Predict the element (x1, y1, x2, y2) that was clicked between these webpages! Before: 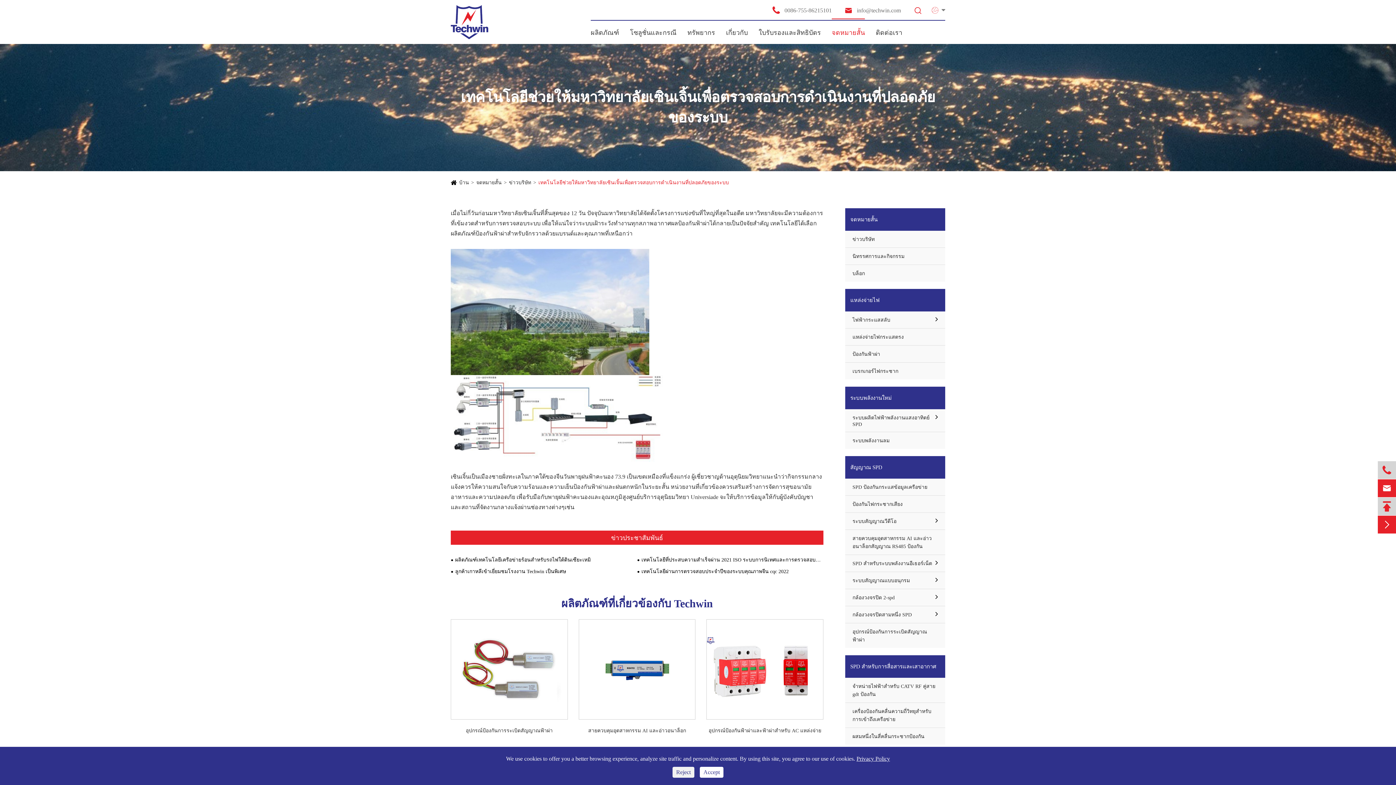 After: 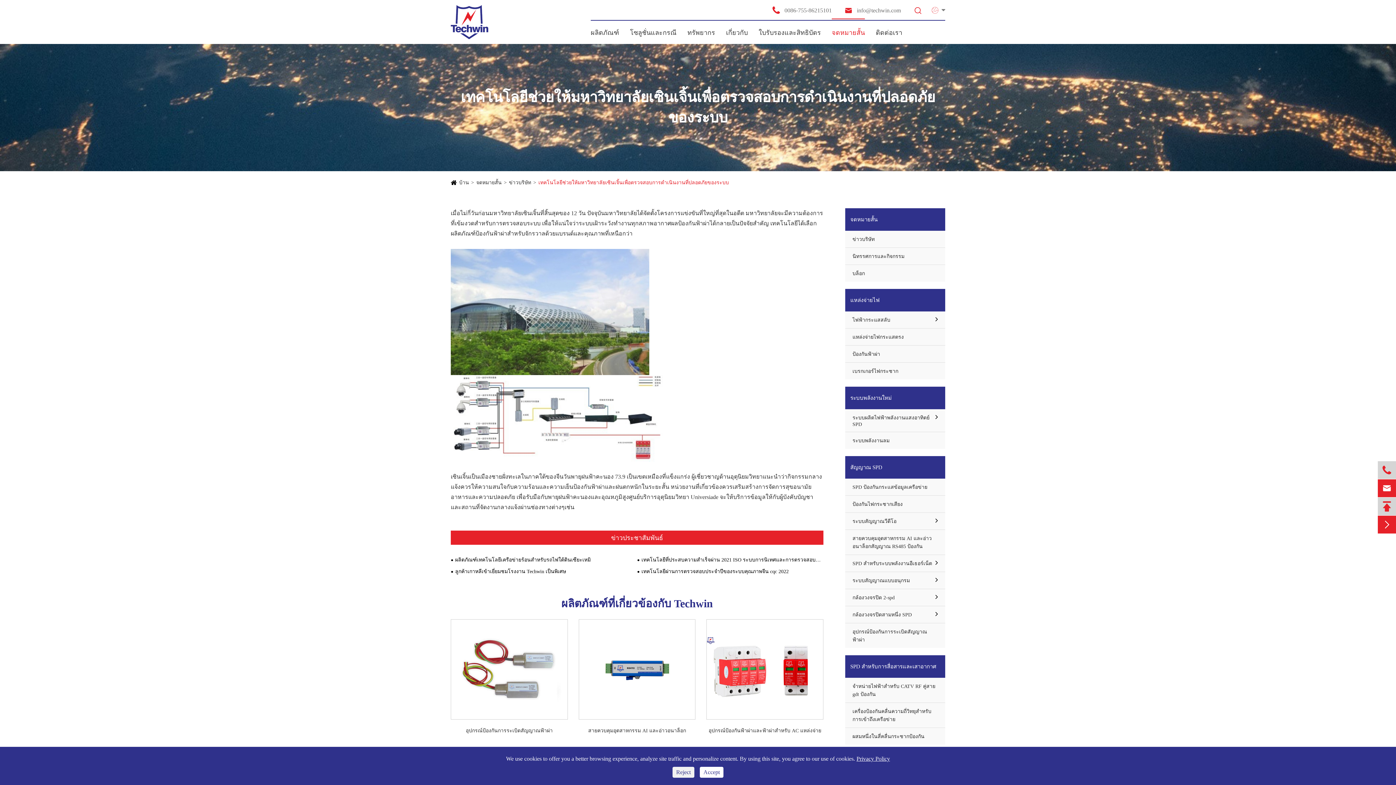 Action: label:  bbox: (1378, 479, 1396, 497)